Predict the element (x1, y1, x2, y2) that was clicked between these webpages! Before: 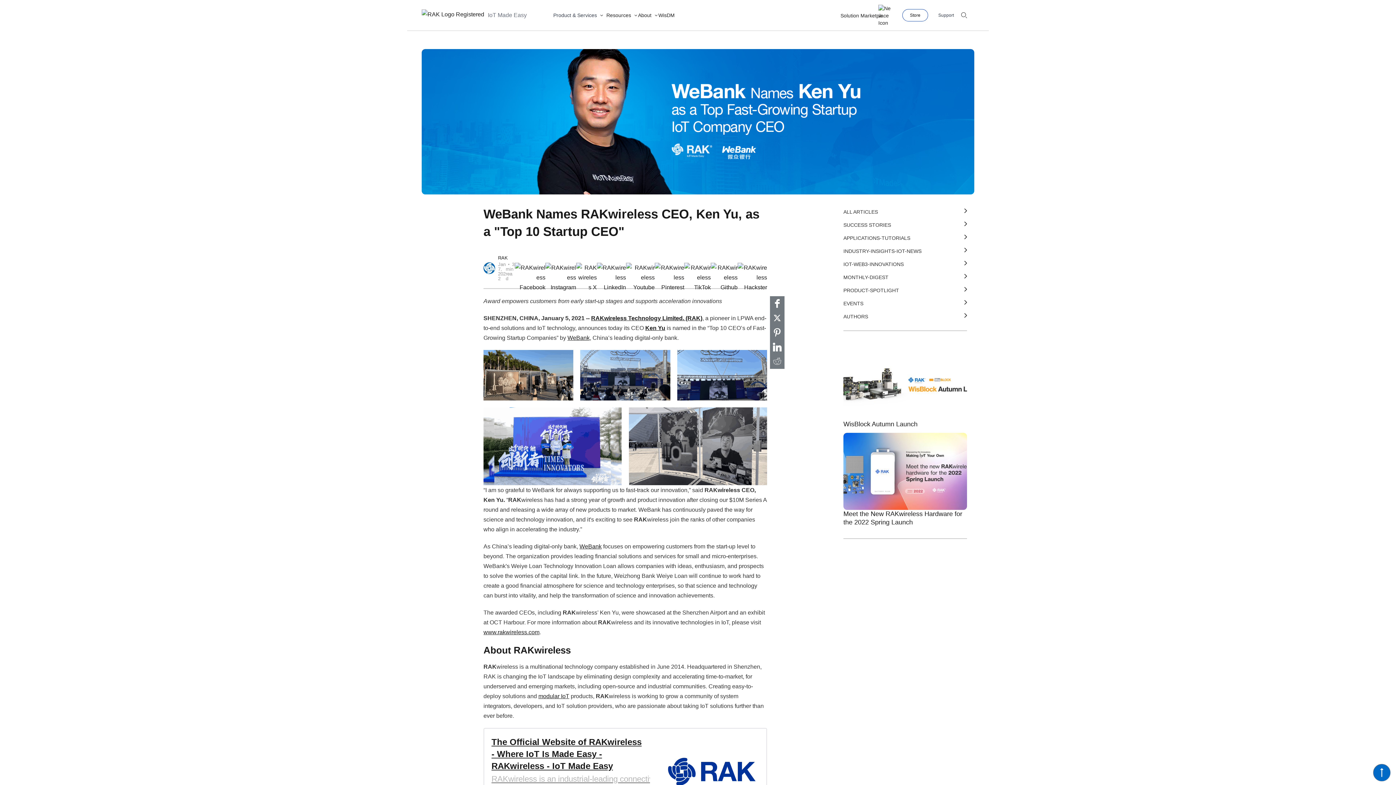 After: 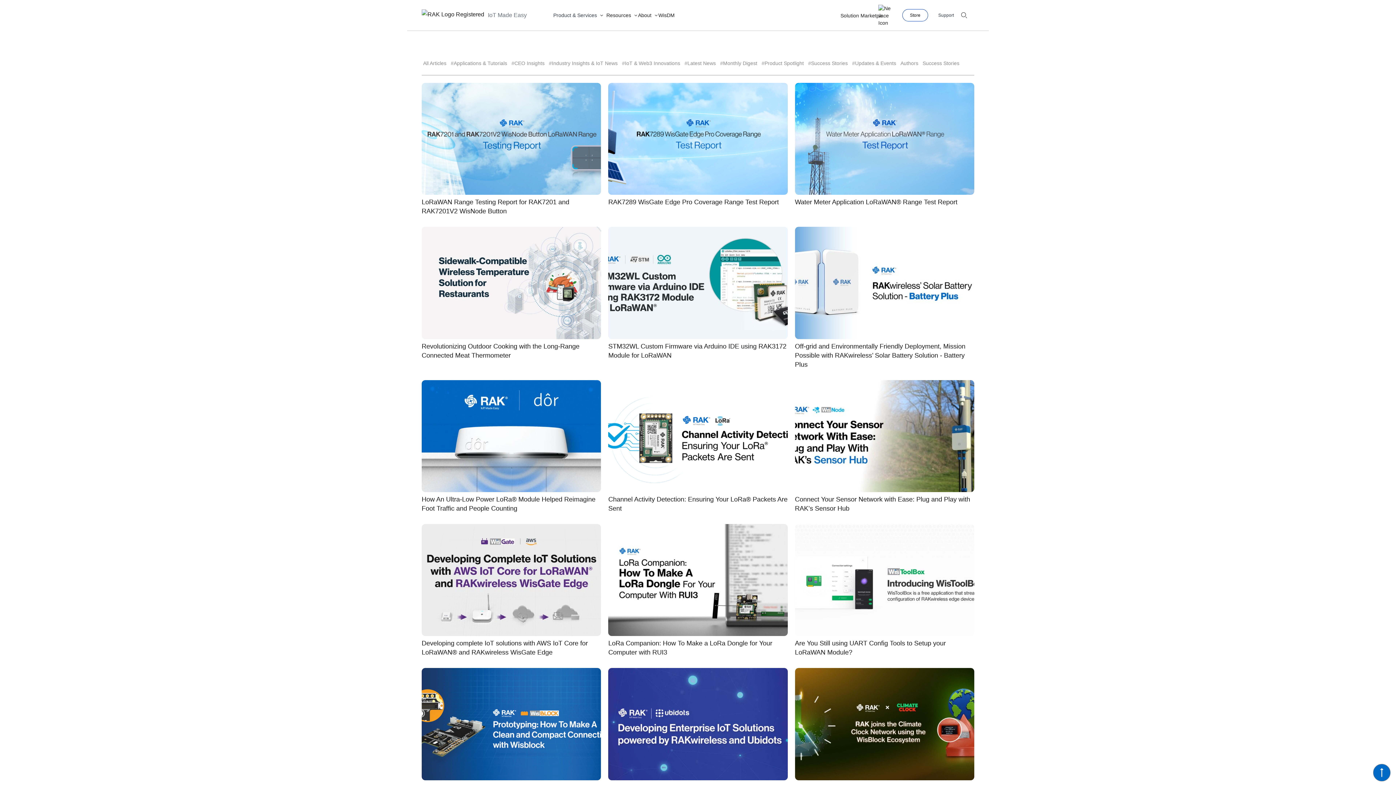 Action: label: APPLICATIONS-TUTORIALS bbox: (843, 231, 967, 244)